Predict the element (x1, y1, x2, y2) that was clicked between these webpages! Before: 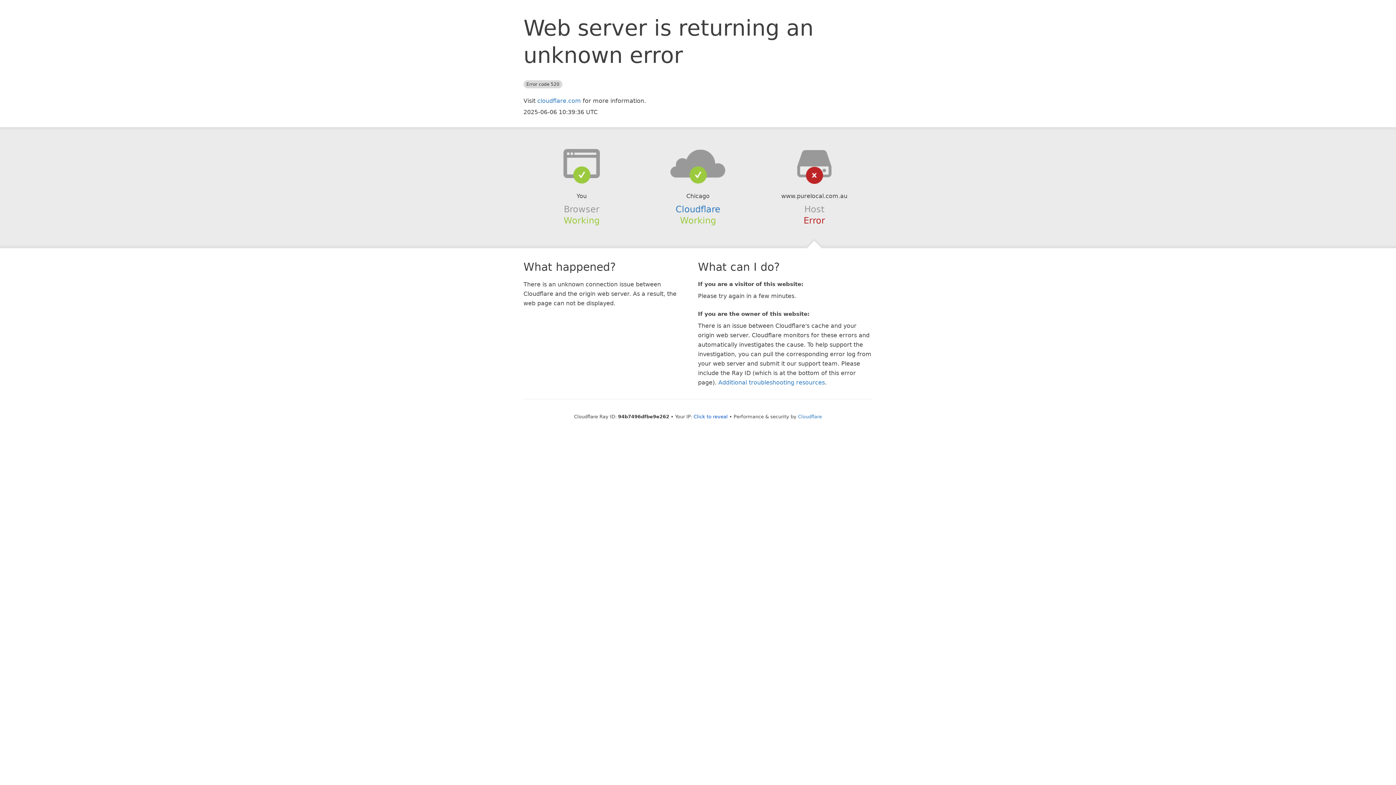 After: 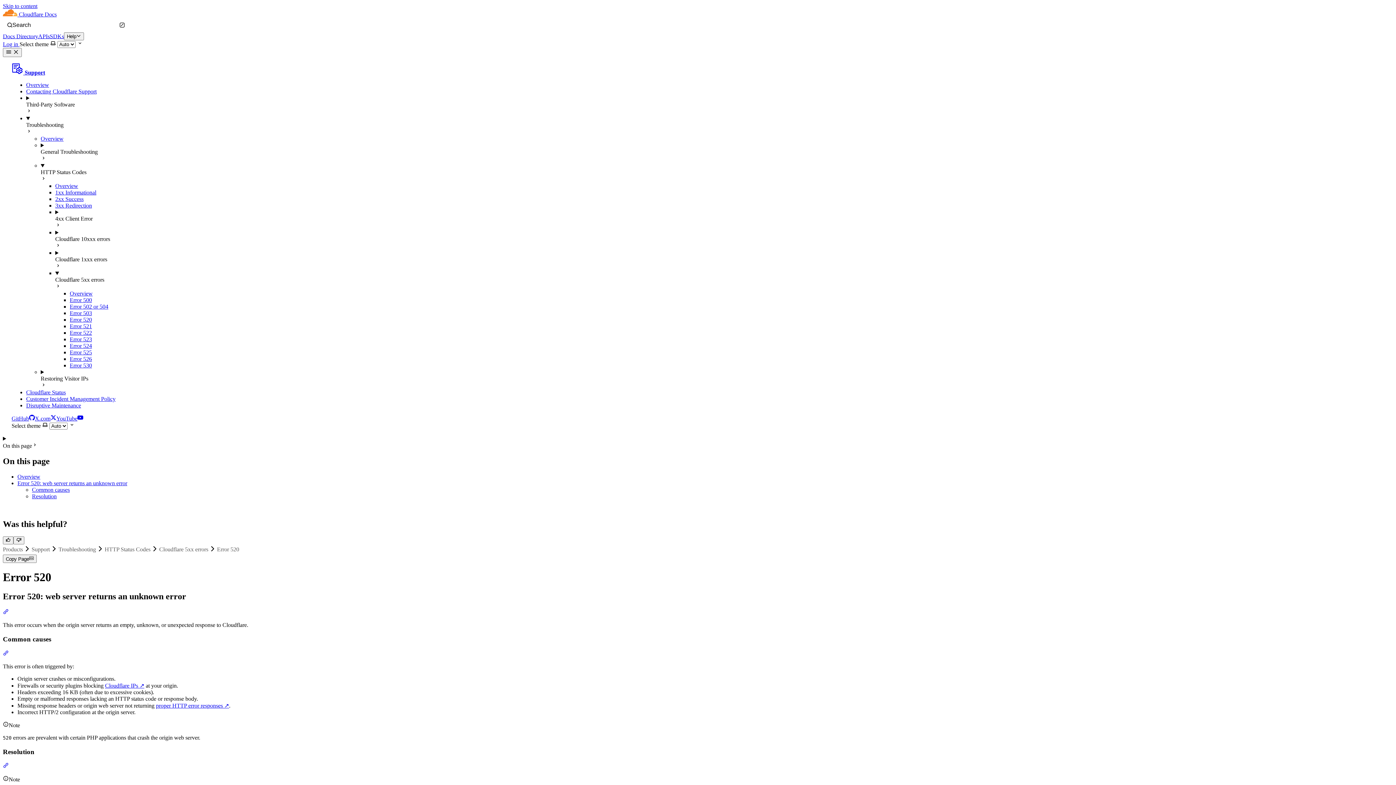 Action: label: Additional troubleshooting resources bbox: (718, 379, 825, 386)